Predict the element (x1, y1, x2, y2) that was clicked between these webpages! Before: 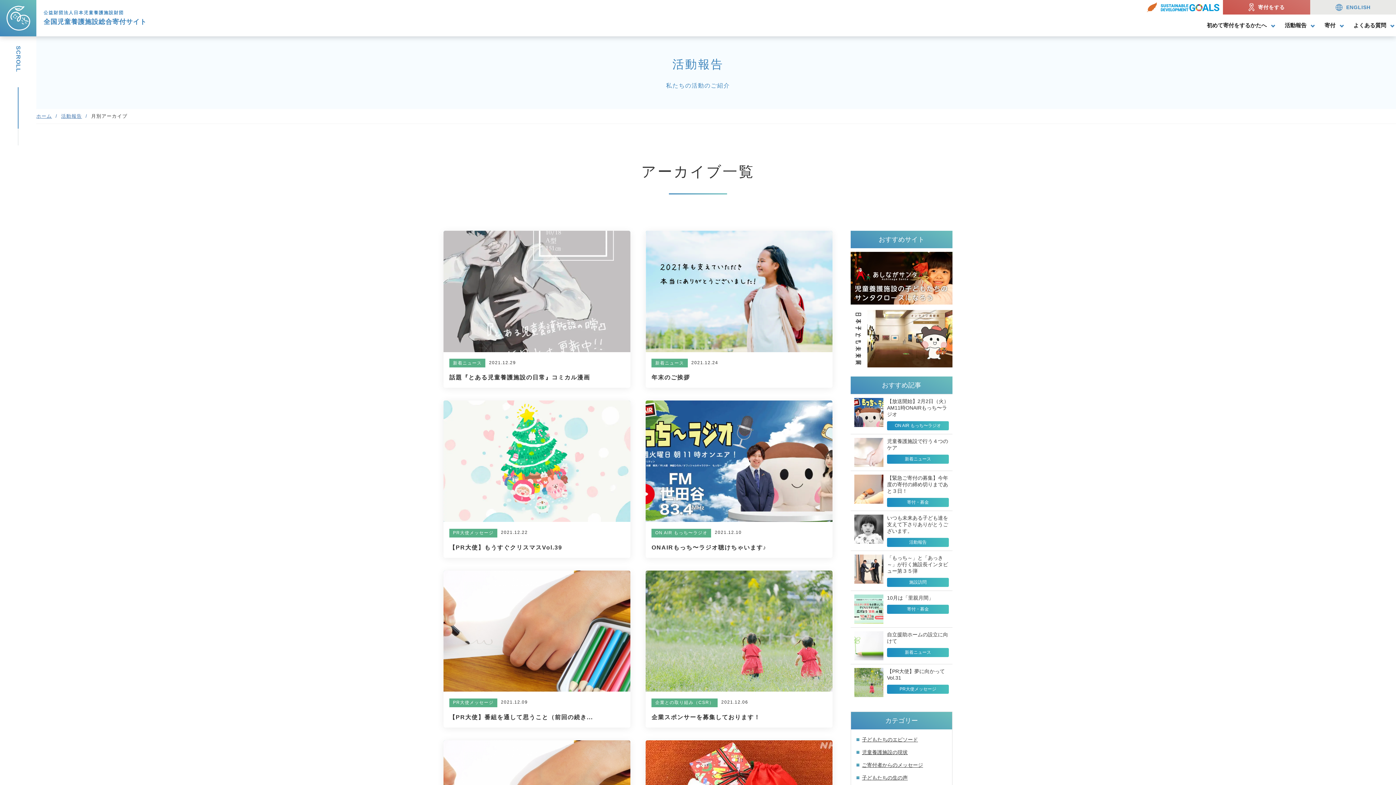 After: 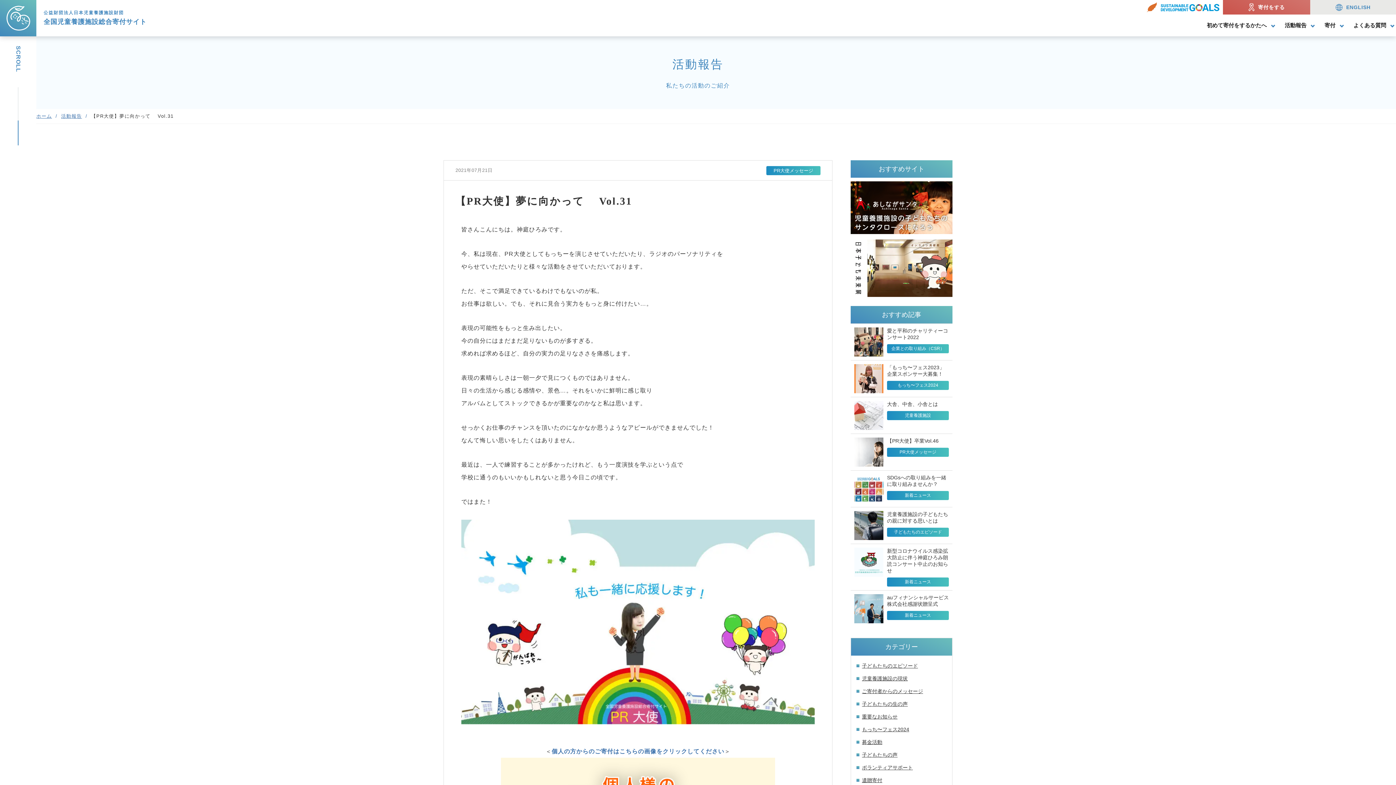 Action: bbox: (850, 664, 952, 700) label: 	
【PR大使】夢に向かってVol.31
PR大使メッセージ